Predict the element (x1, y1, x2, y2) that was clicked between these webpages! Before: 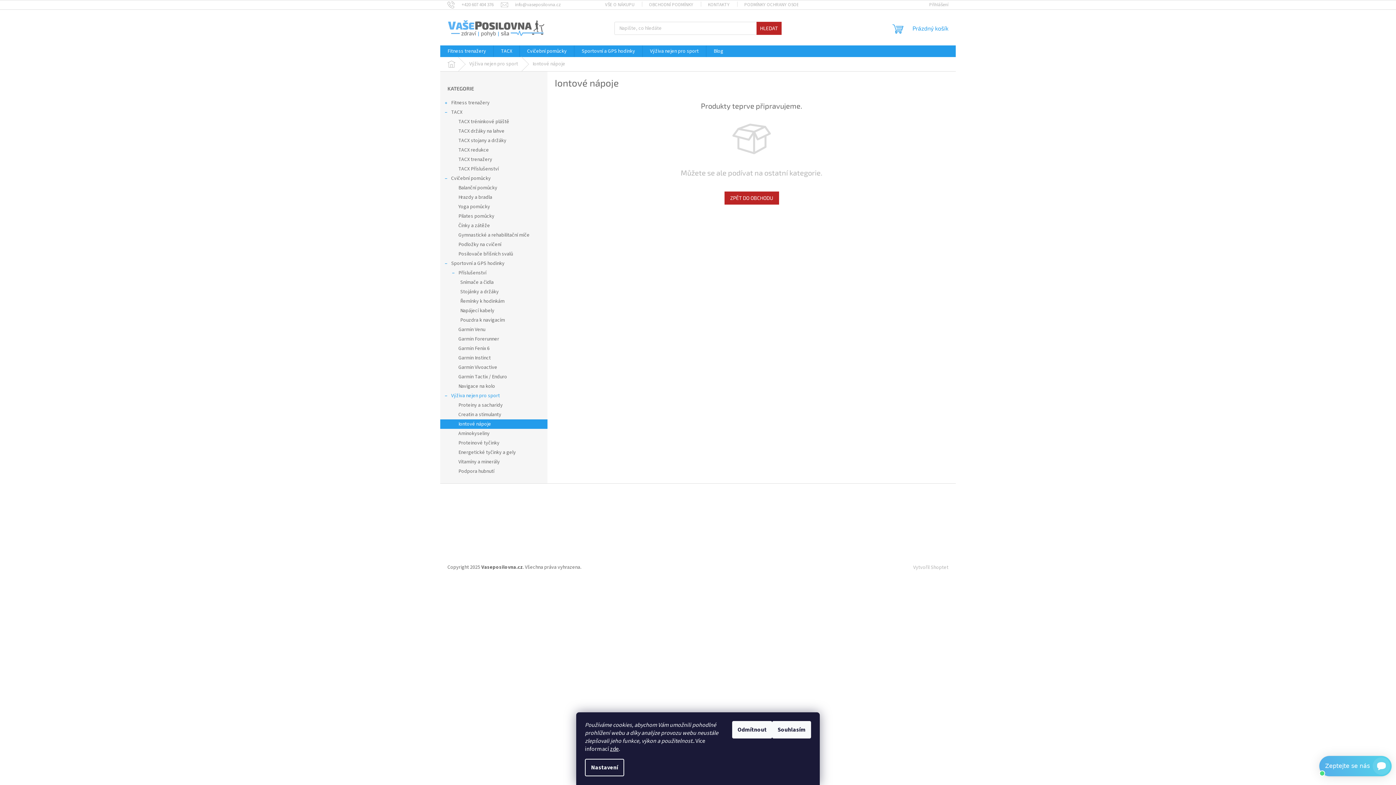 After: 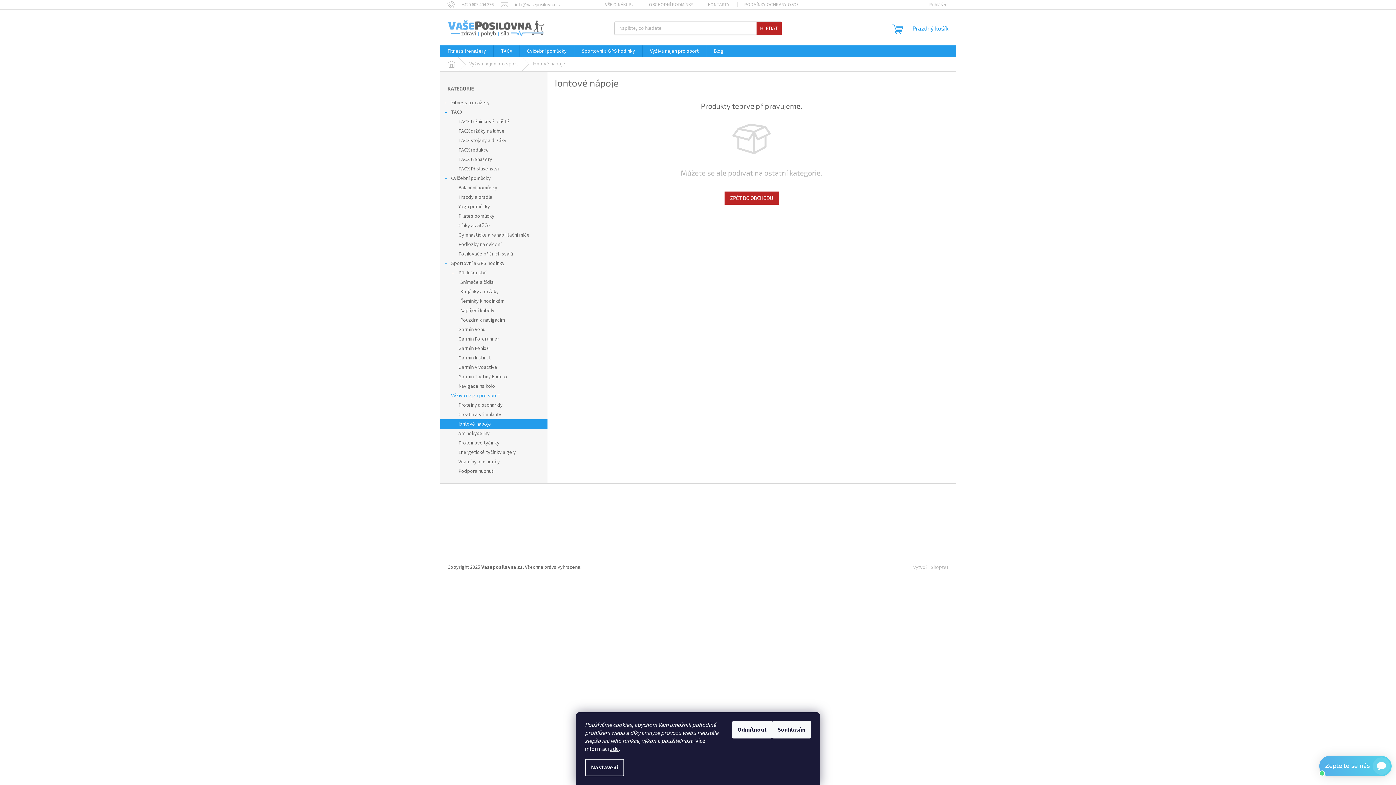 Action: bbox: (756, 21, 781, 34) label: HLEDAT